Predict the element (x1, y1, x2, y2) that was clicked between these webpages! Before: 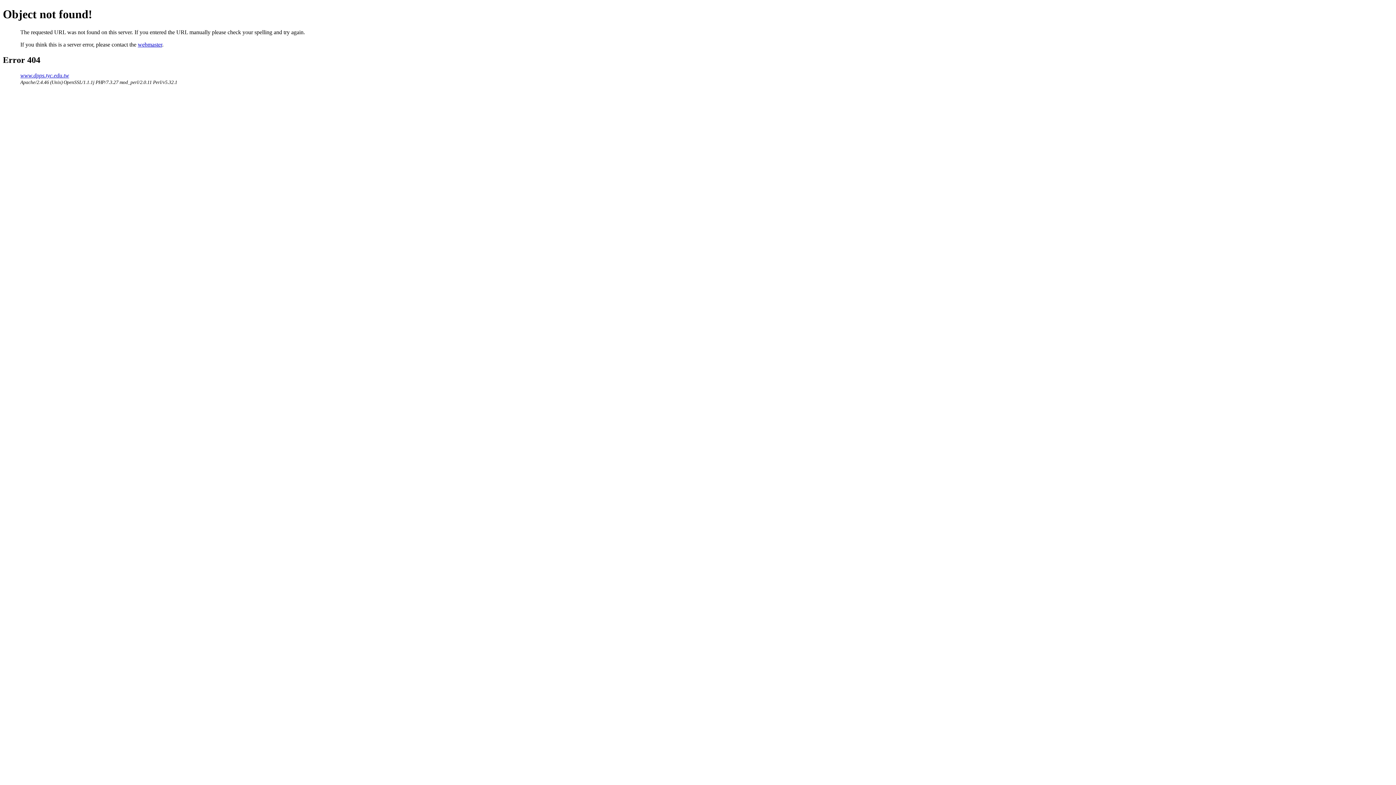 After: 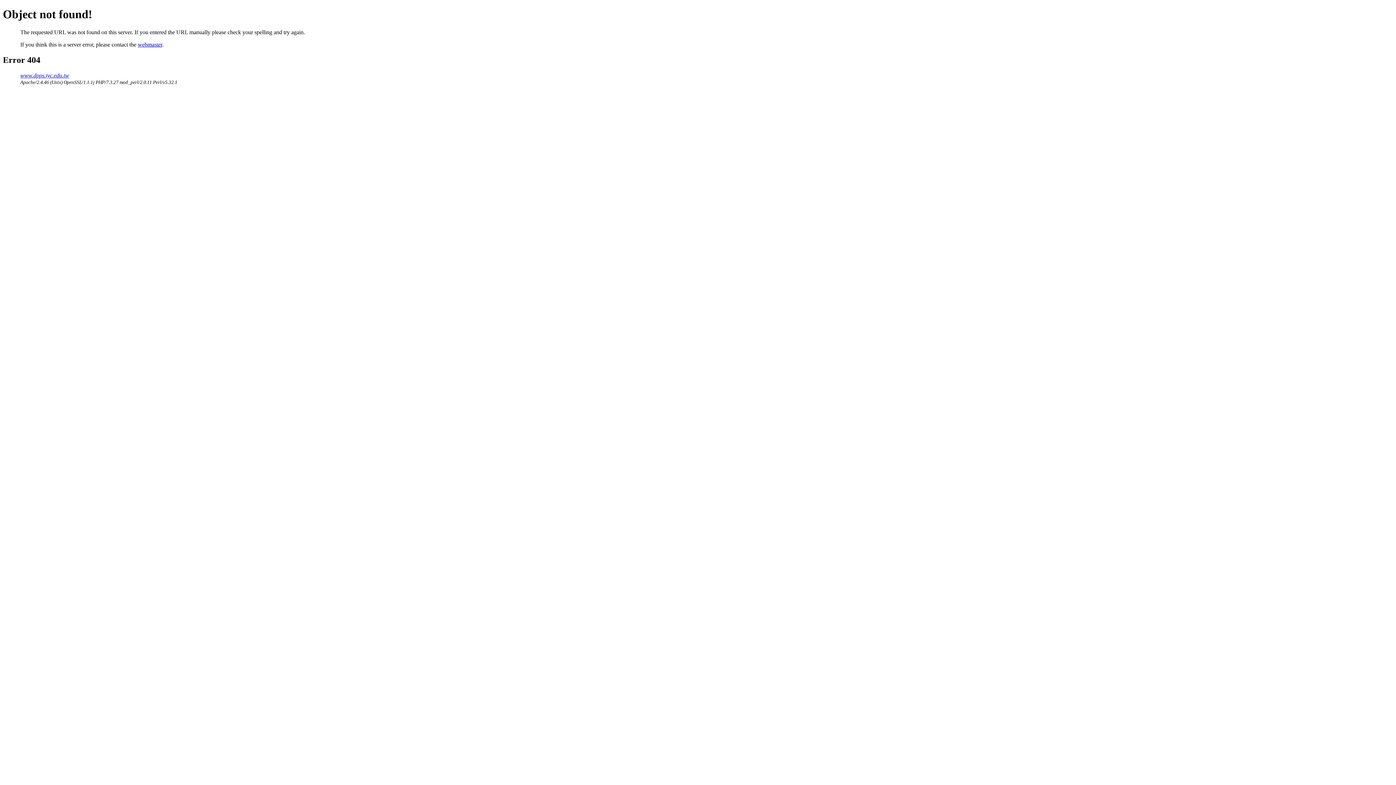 Action: label: webmaster bbox: (137, 41, 162, 47)